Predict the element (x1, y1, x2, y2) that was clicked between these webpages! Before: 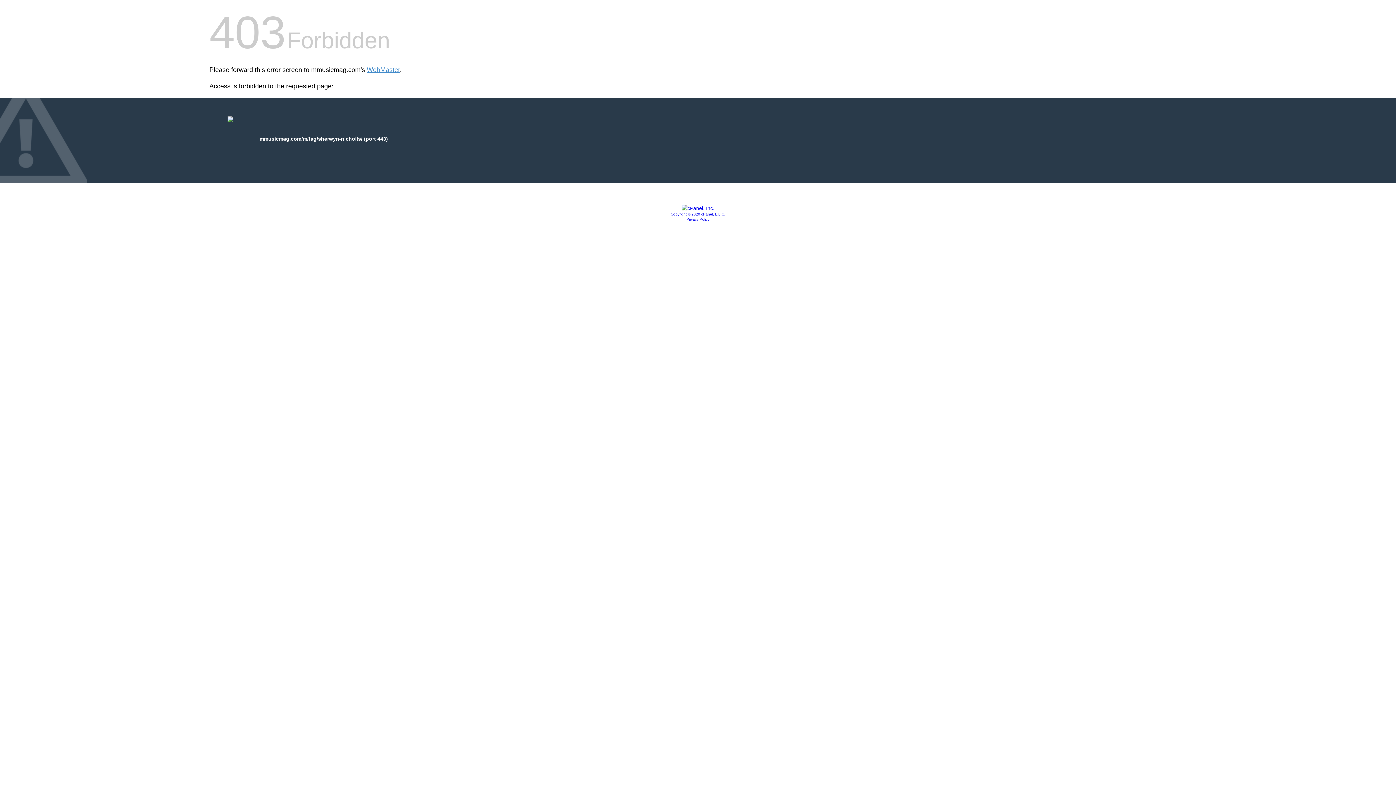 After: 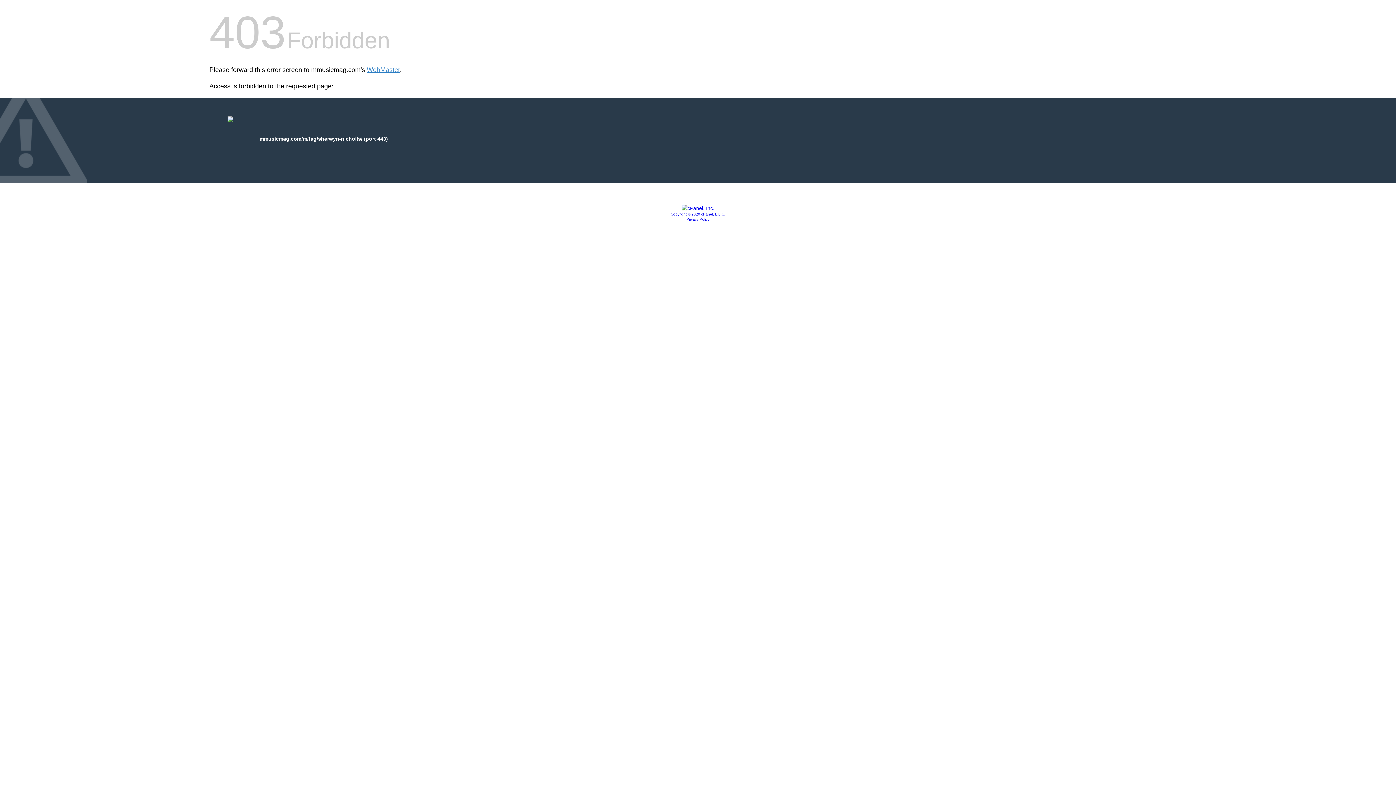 Action: bbox: (670, 212, 725, 216) label: Copyright © 2020 cPanel, L.L.C.